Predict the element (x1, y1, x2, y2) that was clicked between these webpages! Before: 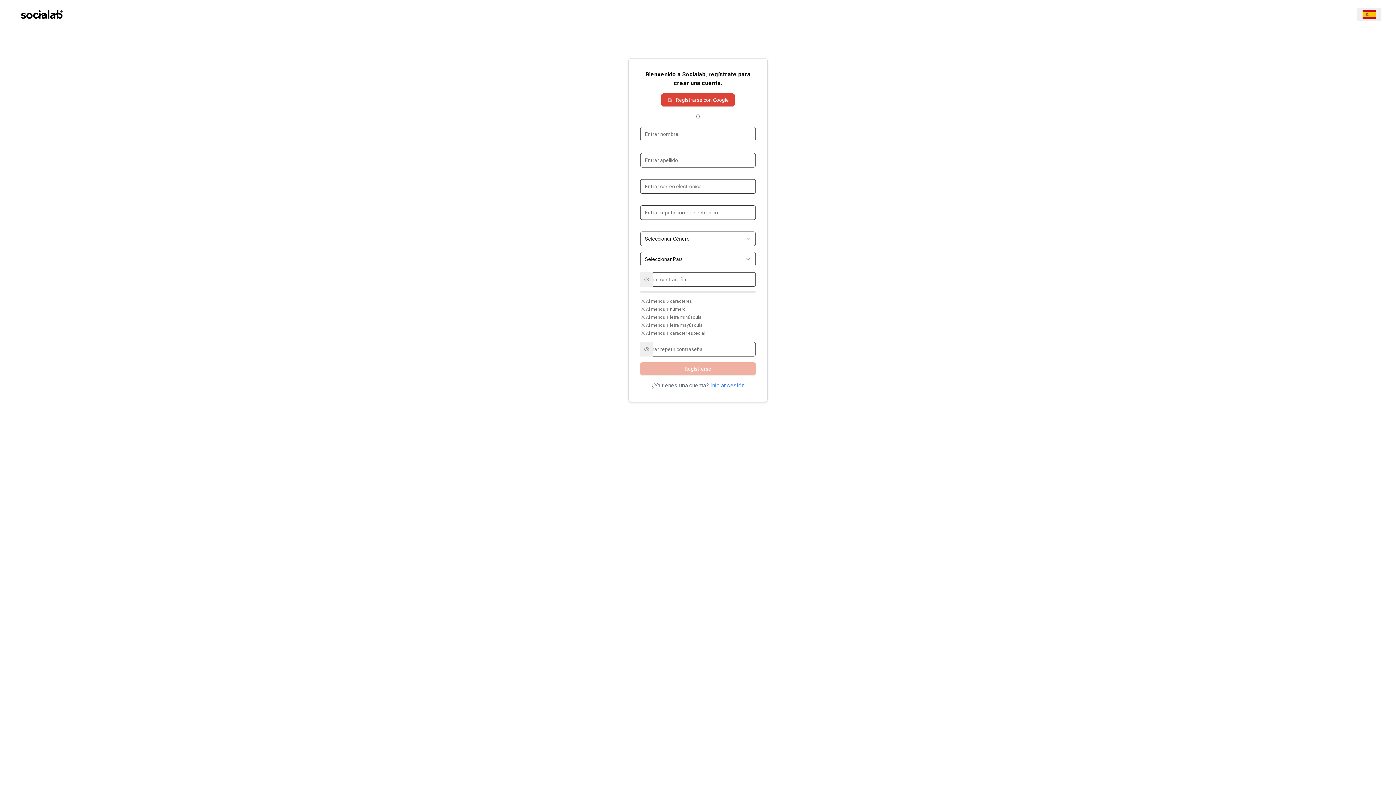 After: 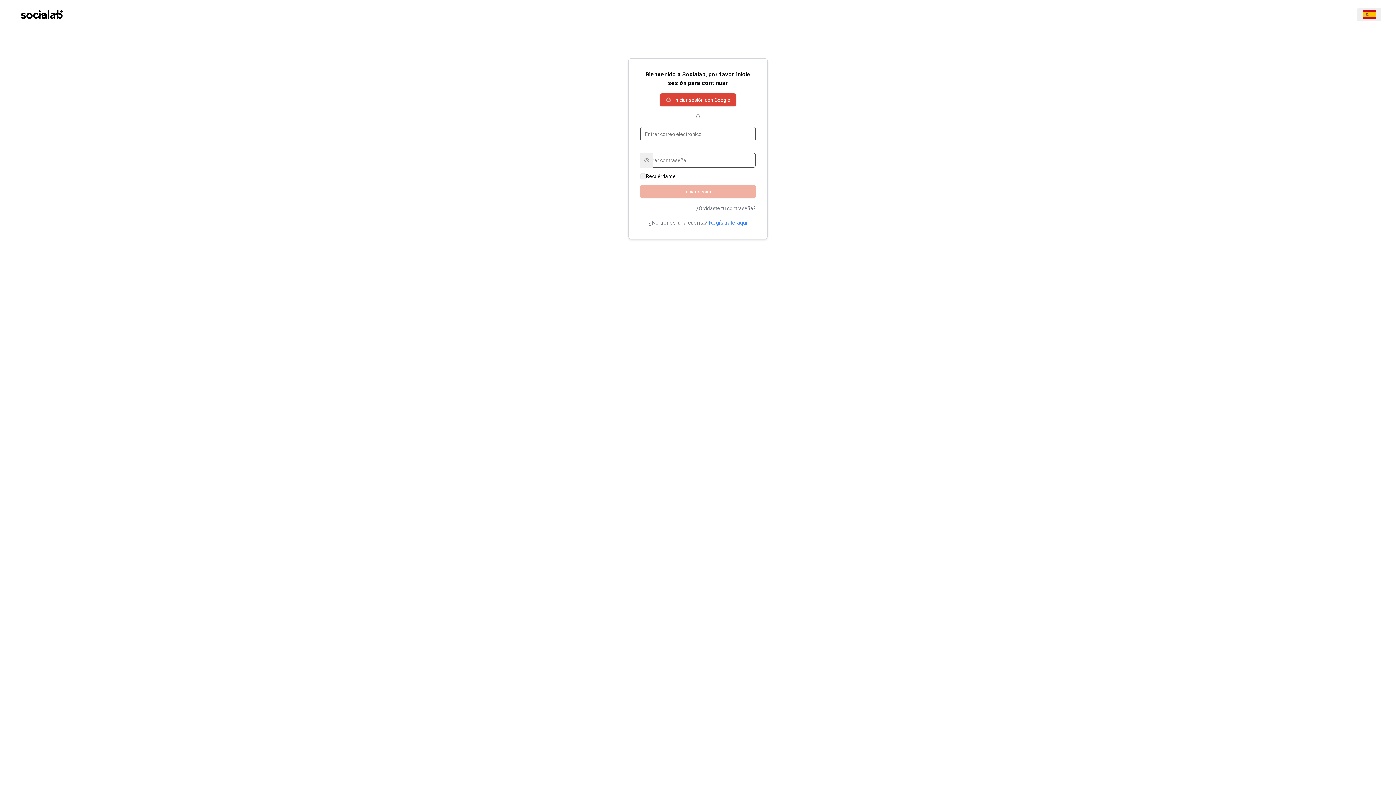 Action: bbox: (710, 382, 744, 389) label: Iniciar sesión